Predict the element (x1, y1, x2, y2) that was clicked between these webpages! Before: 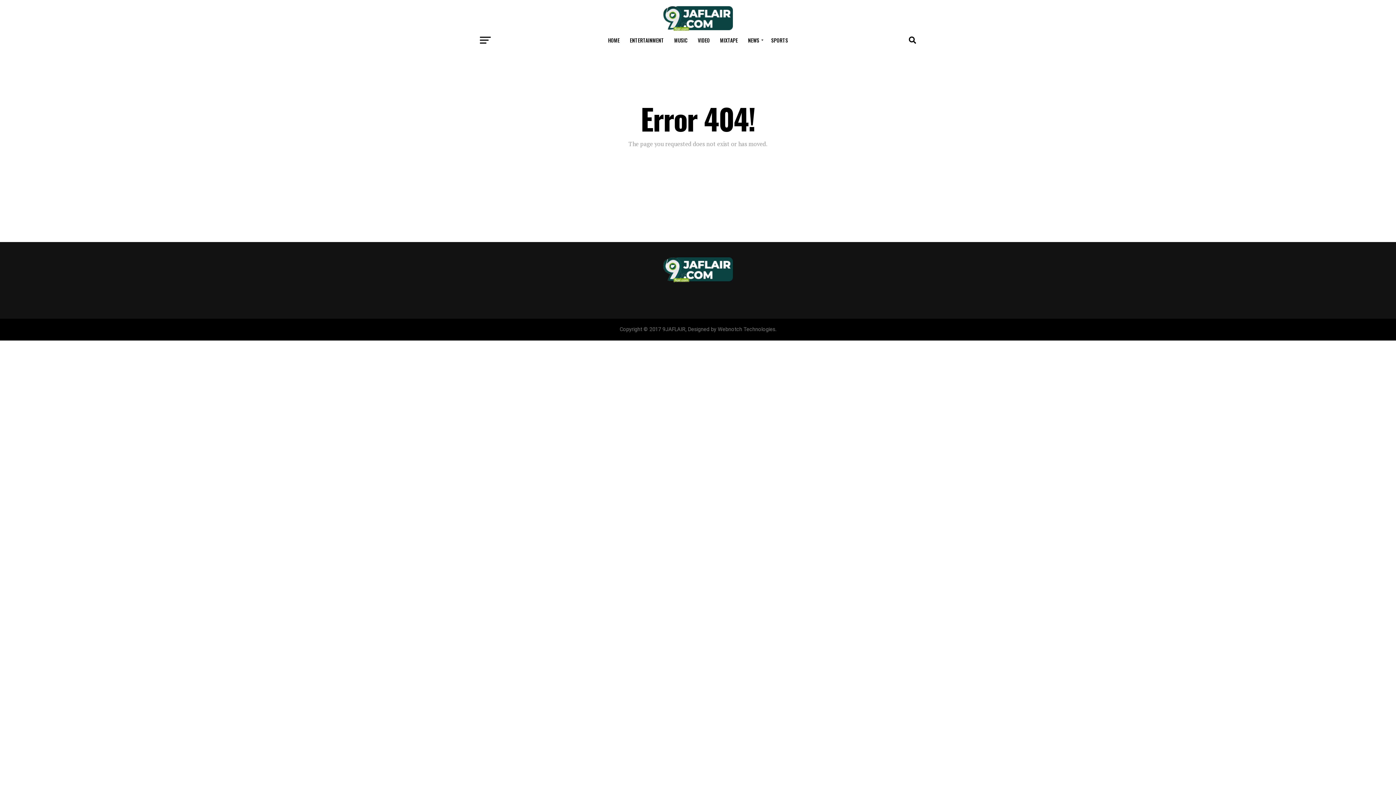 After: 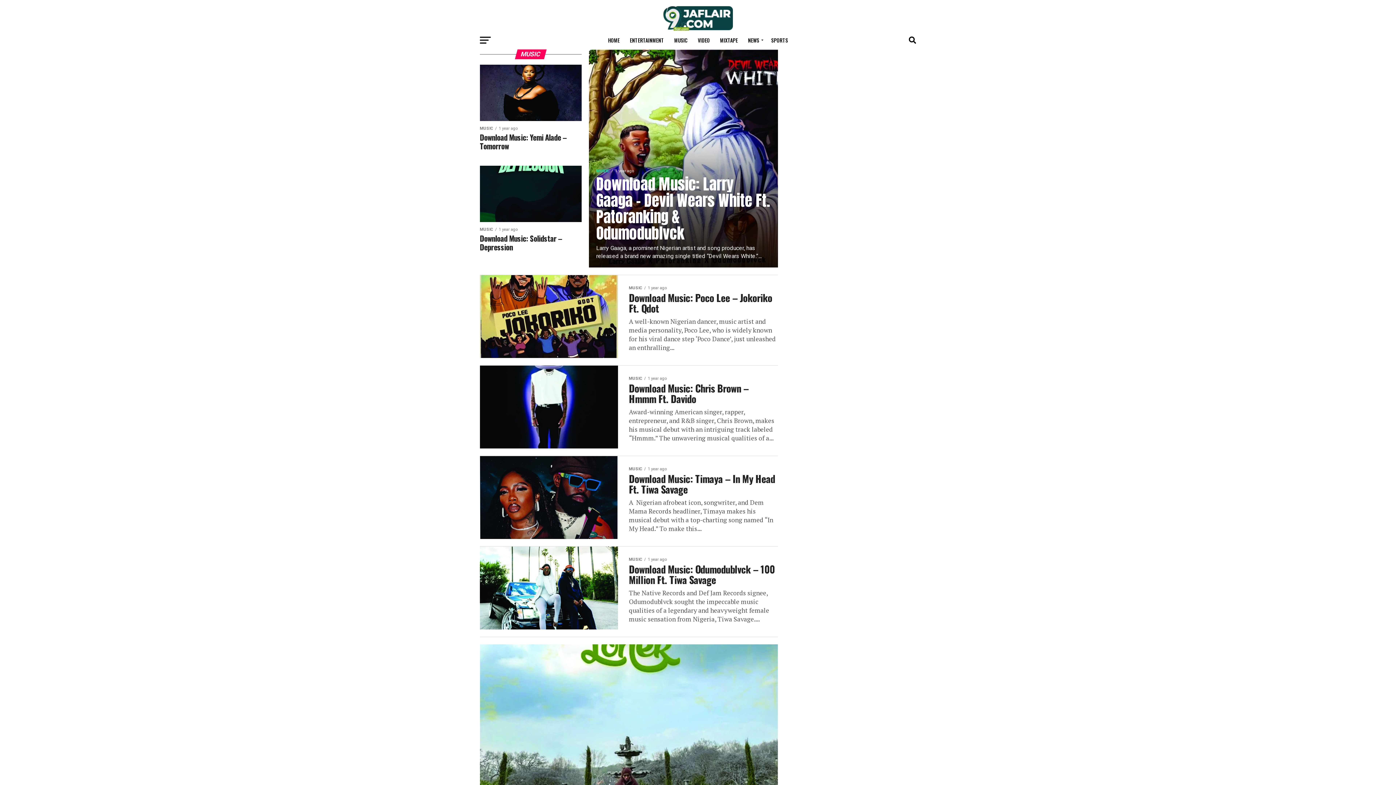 Action: label: MUSIC bbox: (670, 31, 692, 49)